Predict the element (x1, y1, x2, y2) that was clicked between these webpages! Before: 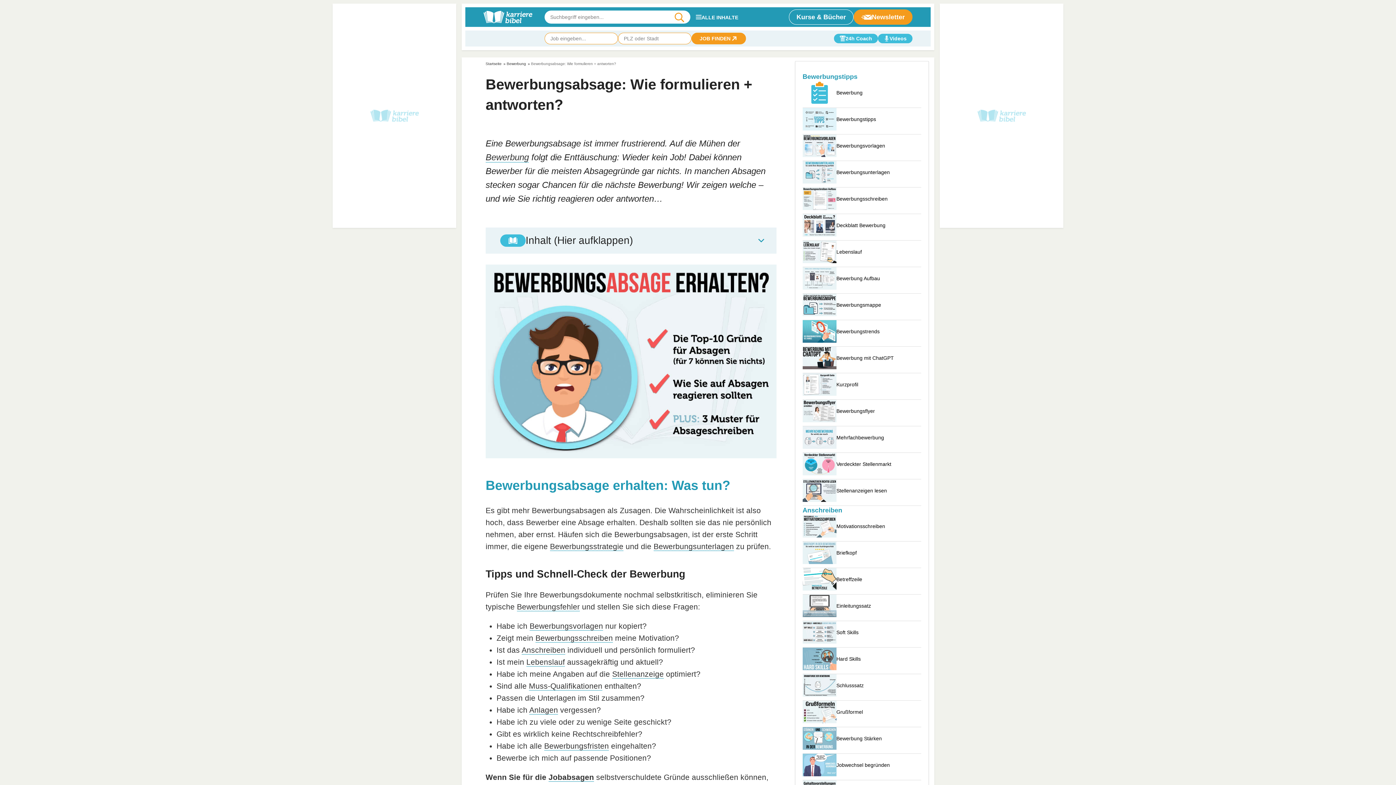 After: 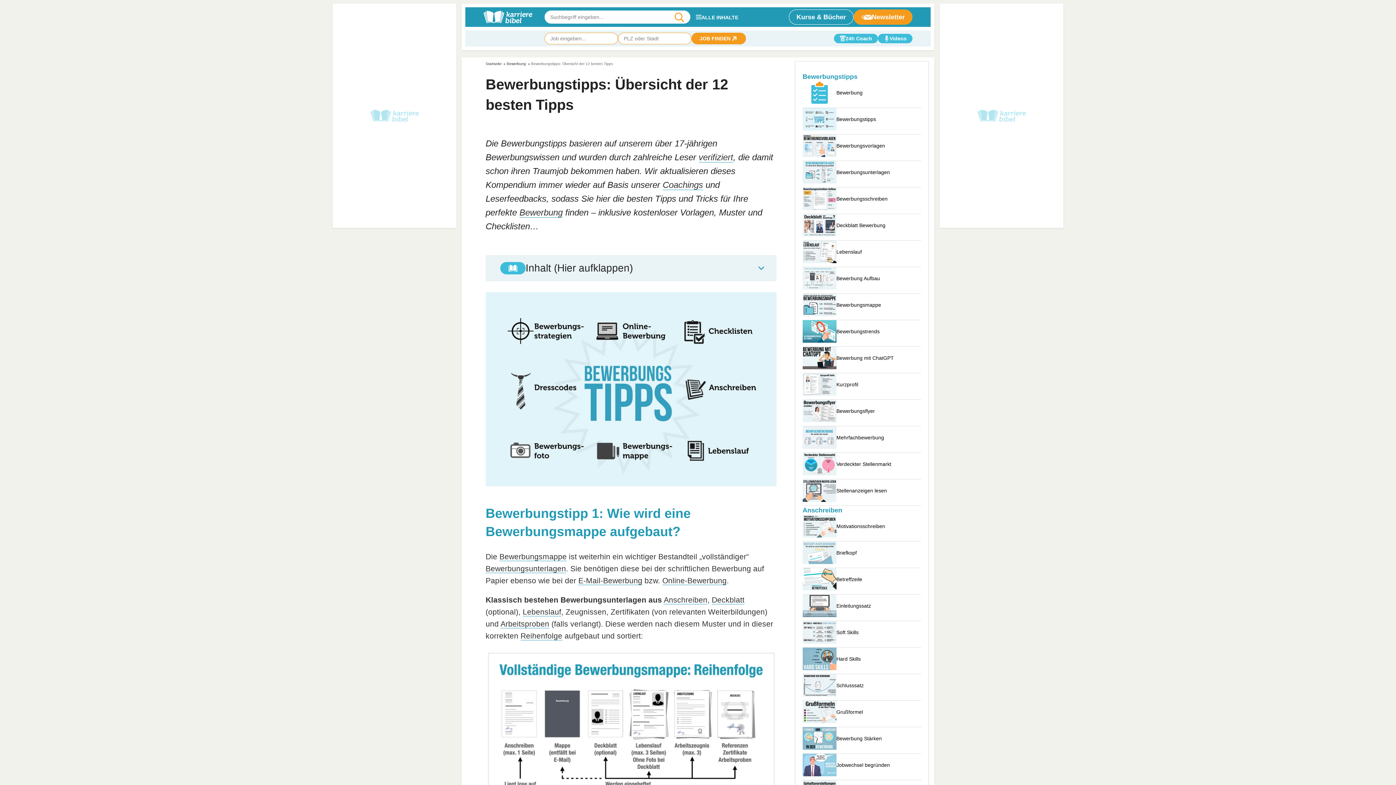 Action: label: Bewerbungstipps bbox: (802, 108, 921, 134)